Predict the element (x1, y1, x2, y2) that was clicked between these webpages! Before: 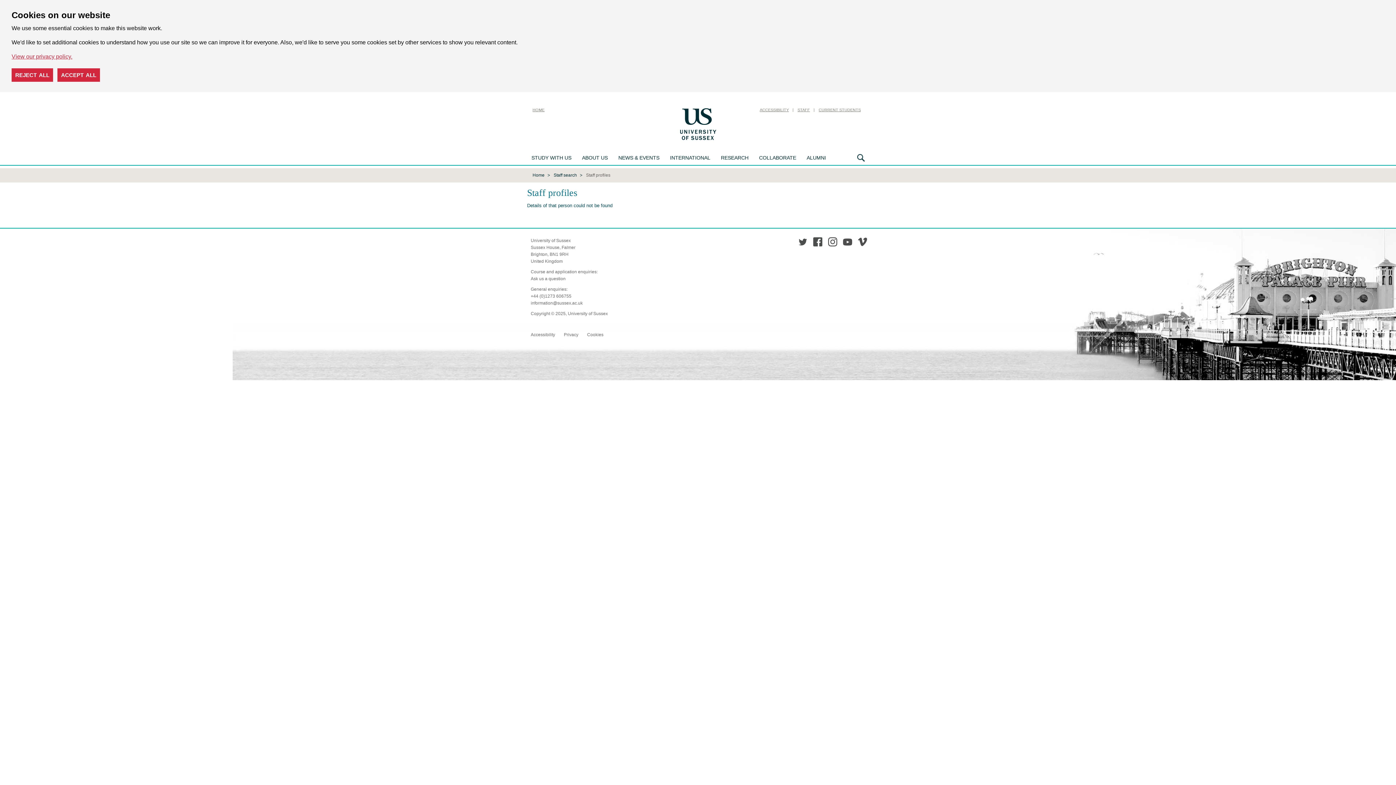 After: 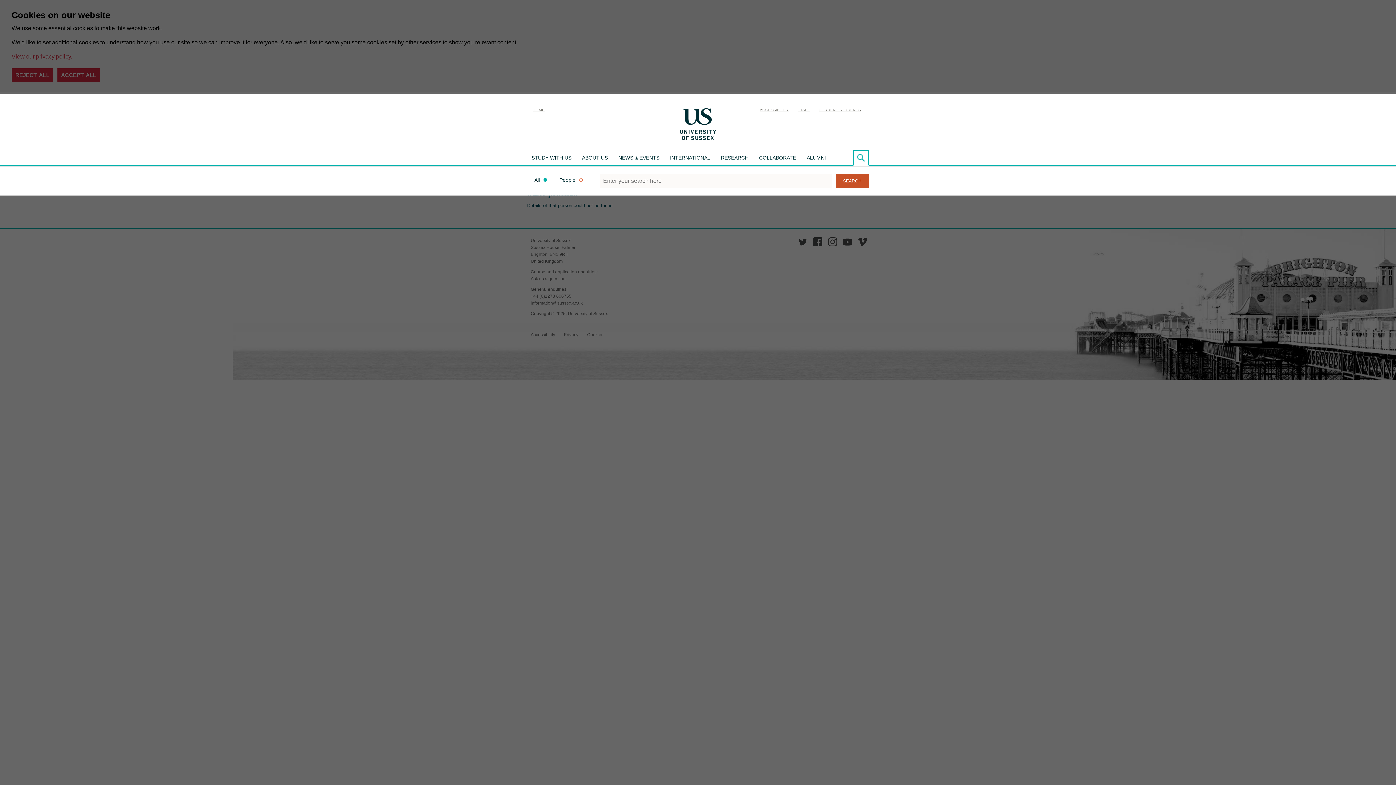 Action: bbox: (853, 150, 869, 165) label: Search